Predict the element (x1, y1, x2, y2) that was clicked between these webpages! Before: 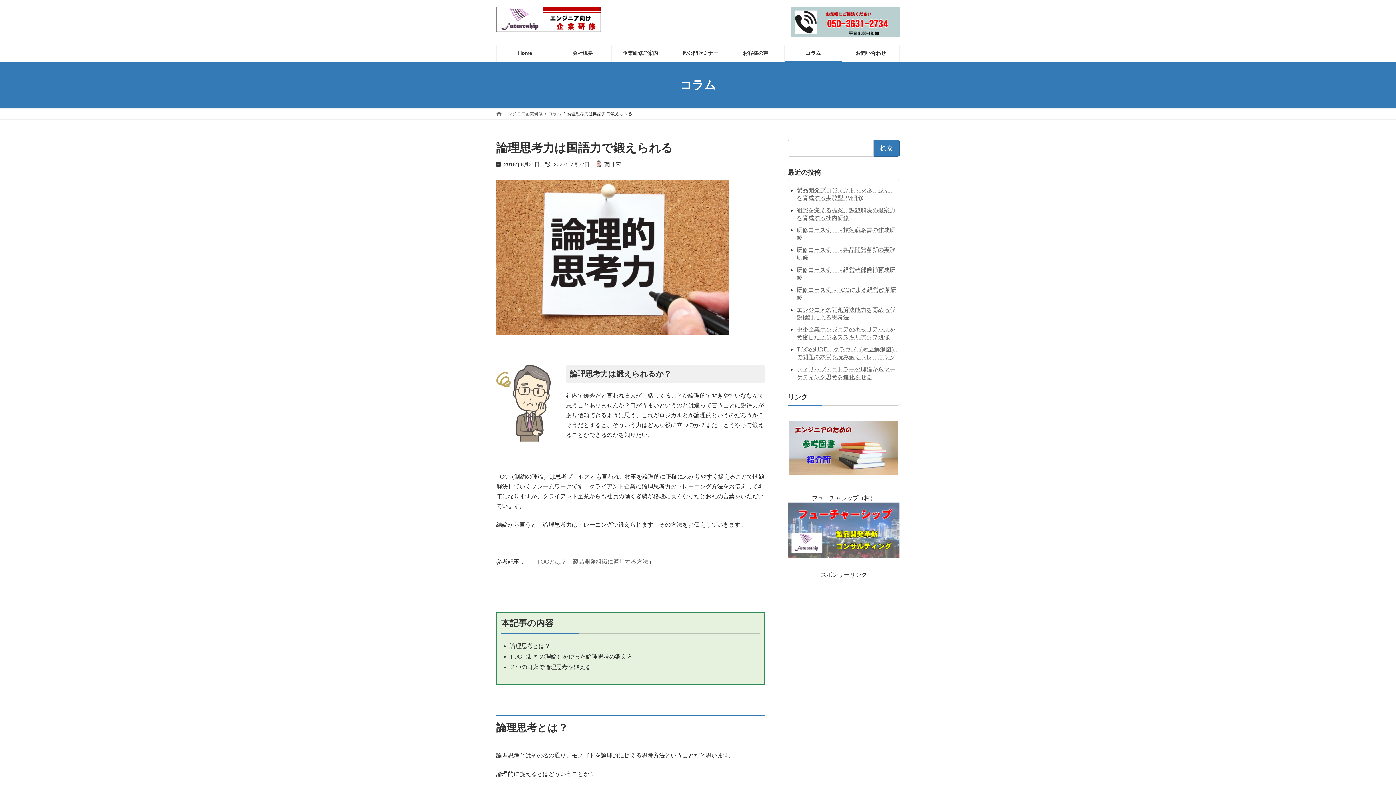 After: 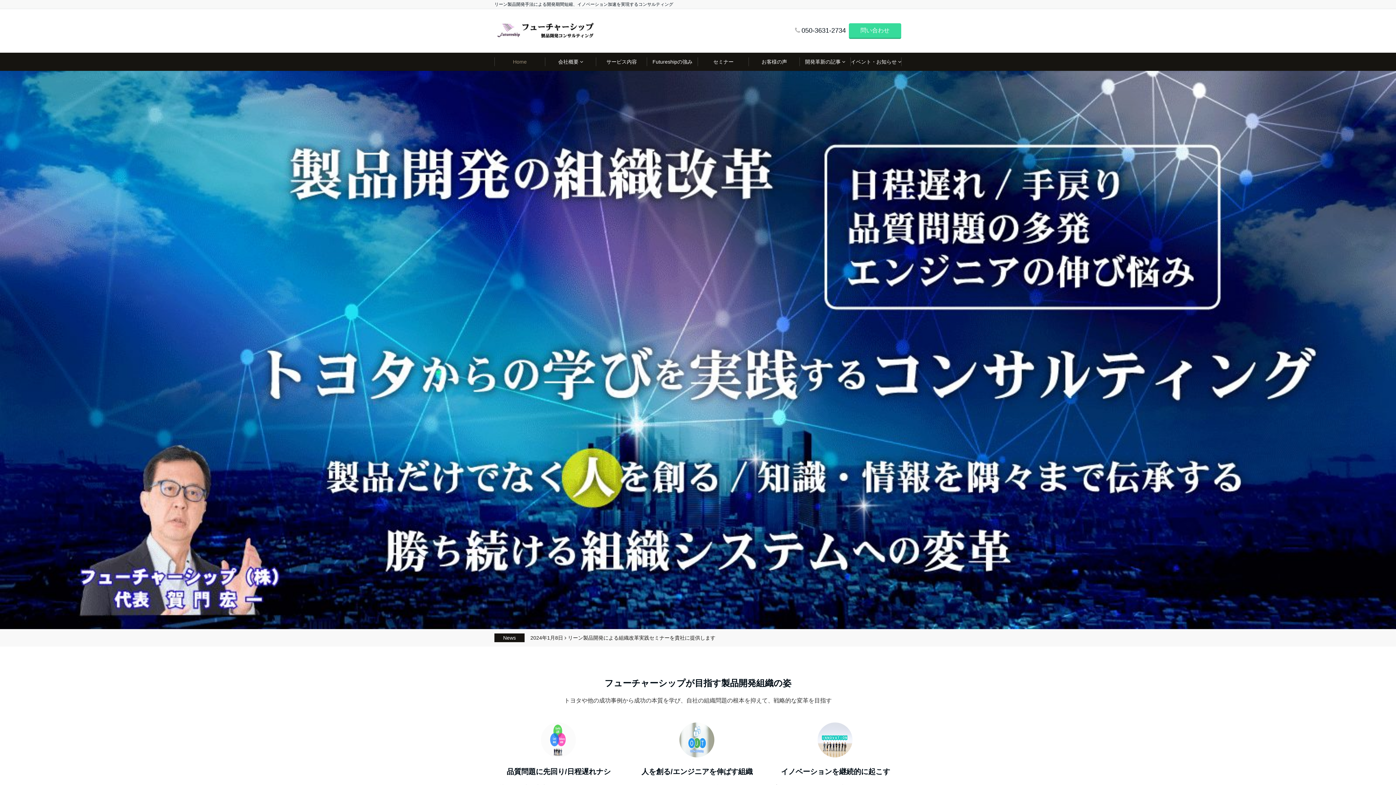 Action: bbox: (788, 553, 900, 559)